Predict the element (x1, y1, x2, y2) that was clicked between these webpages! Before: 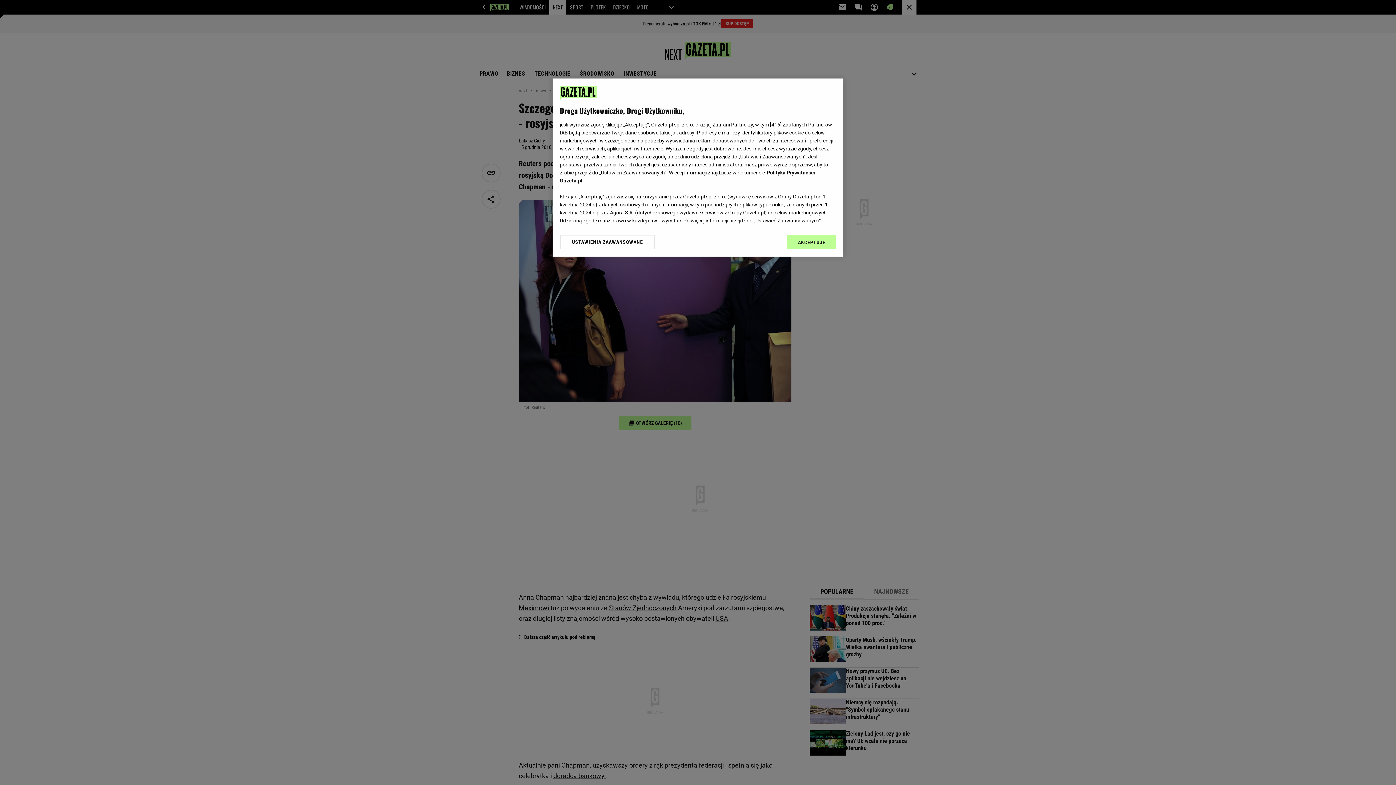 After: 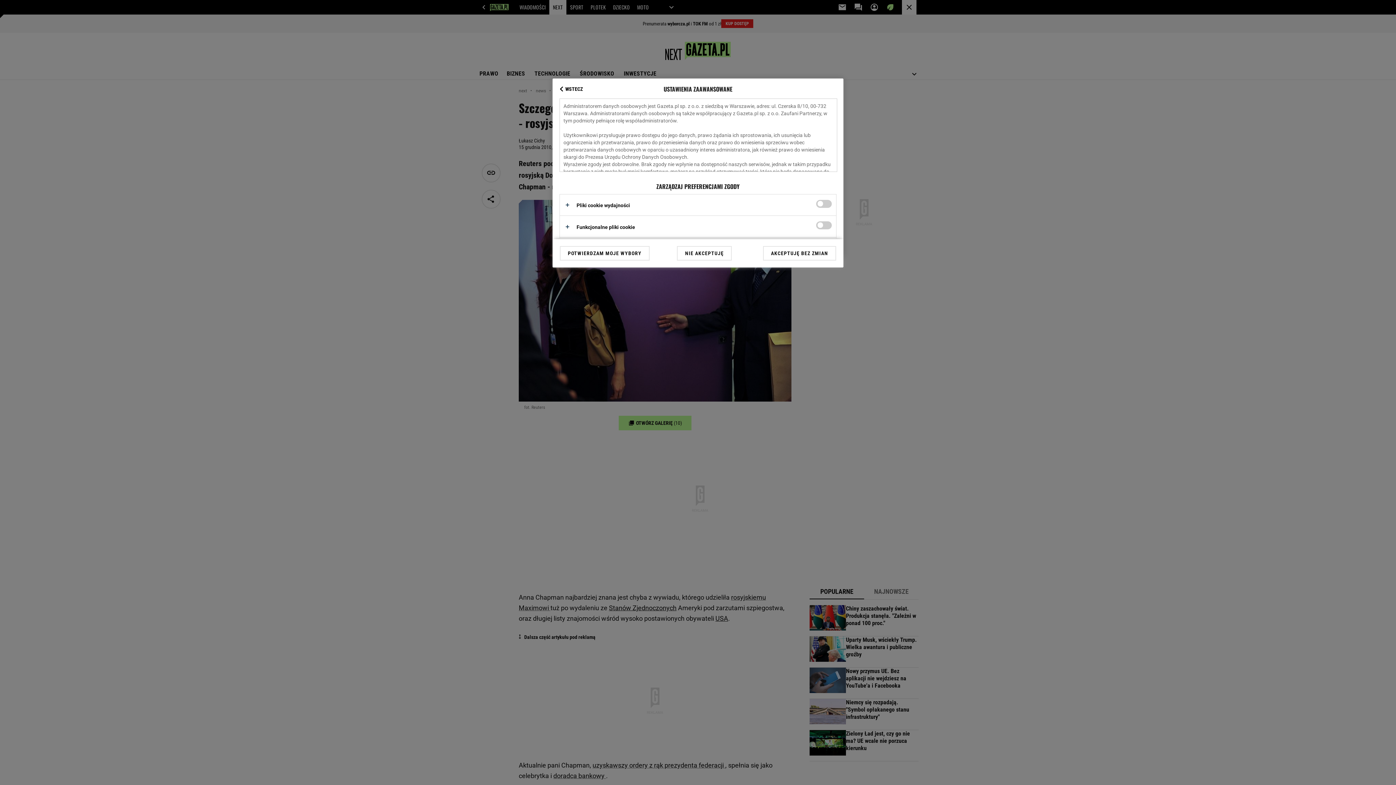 Action: label: USTAWIENIA ZAAWANSOWANE bbox: (560, 234, 655, 249)